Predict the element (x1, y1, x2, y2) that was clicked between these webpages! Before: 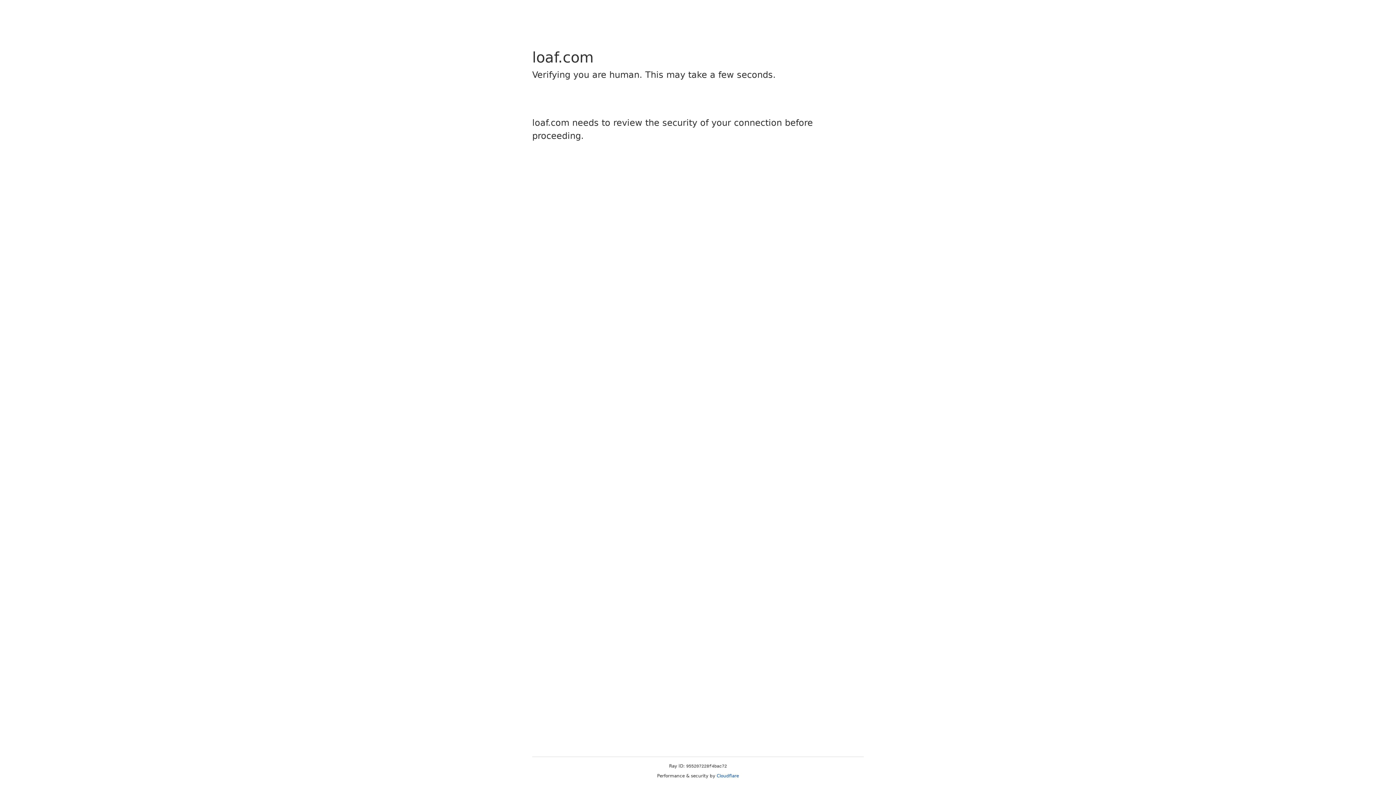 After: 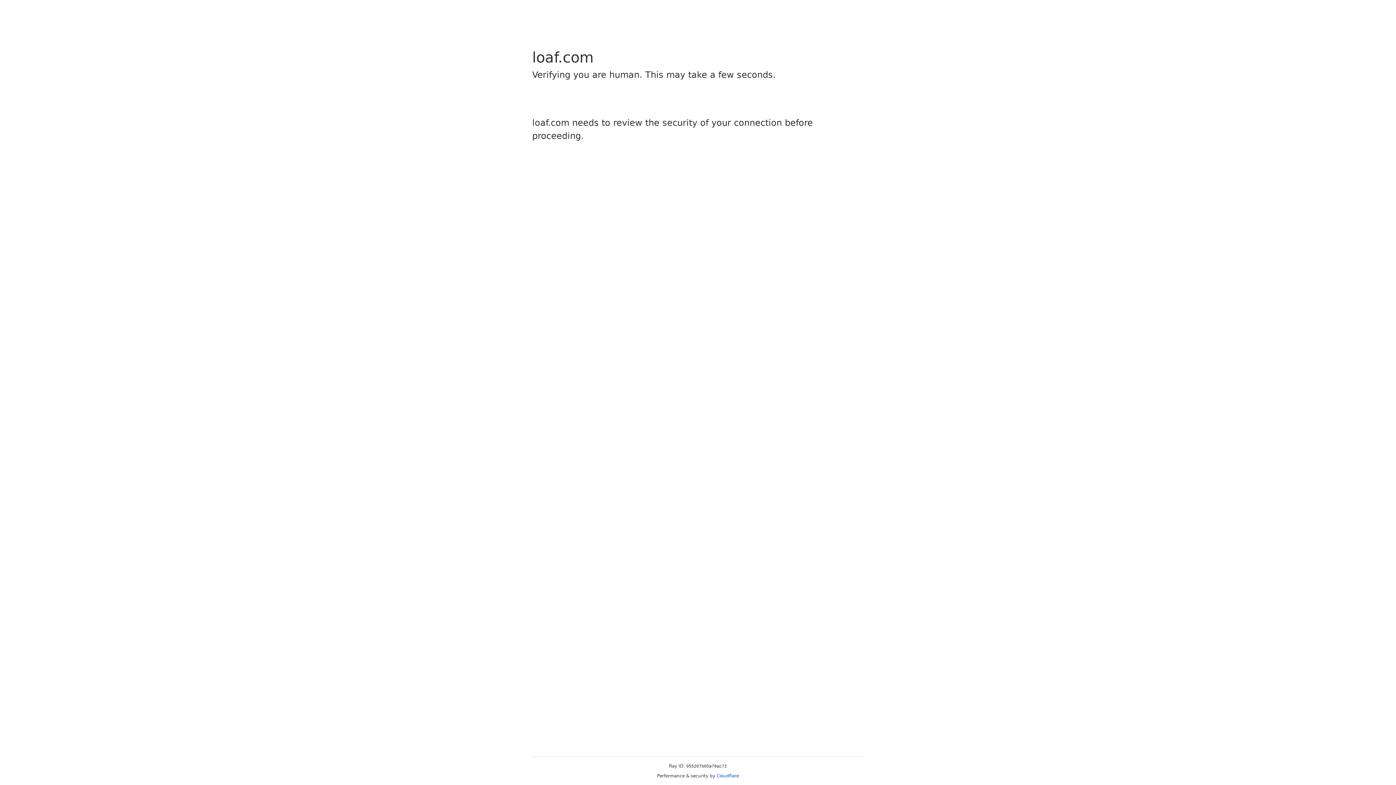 Action: label: Cloudflare bbox: (716, 773, 739, 778)